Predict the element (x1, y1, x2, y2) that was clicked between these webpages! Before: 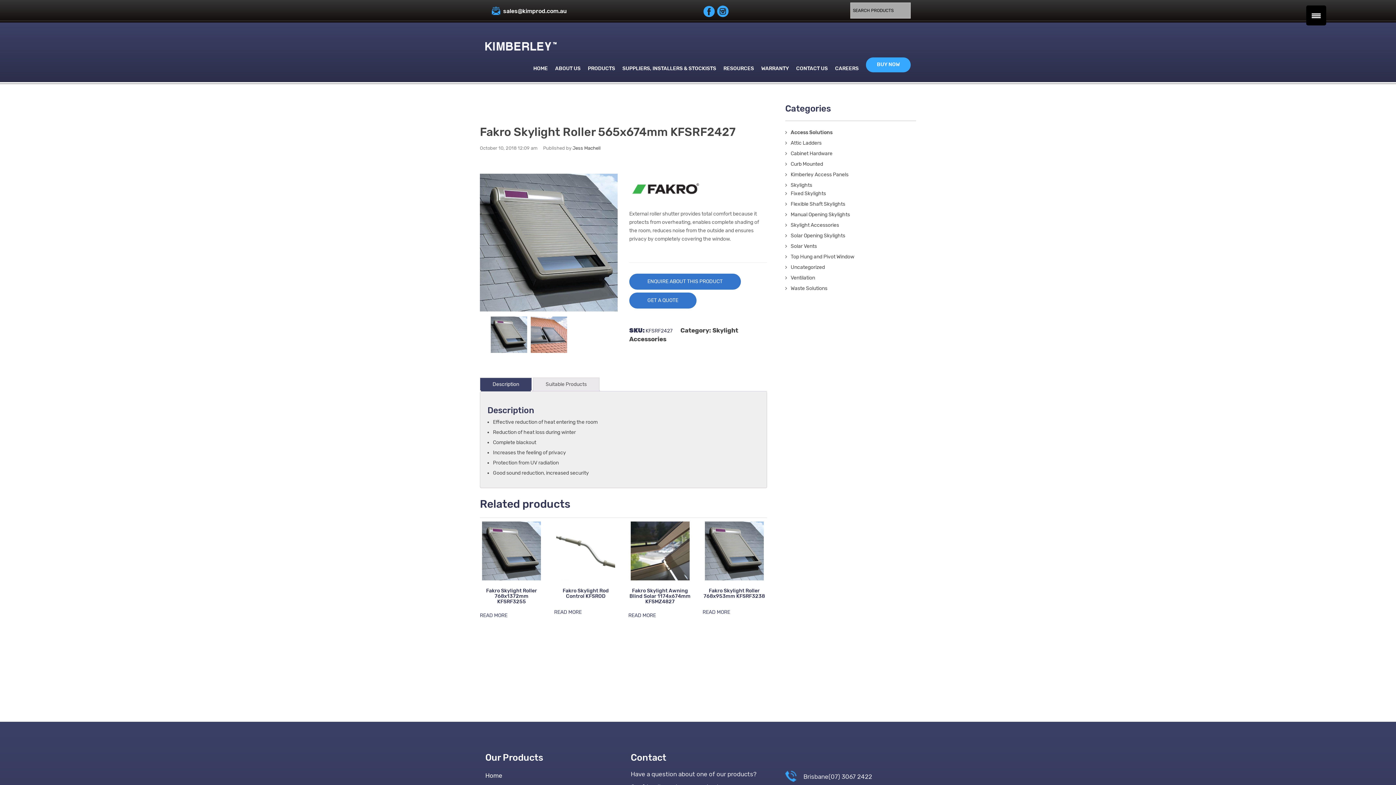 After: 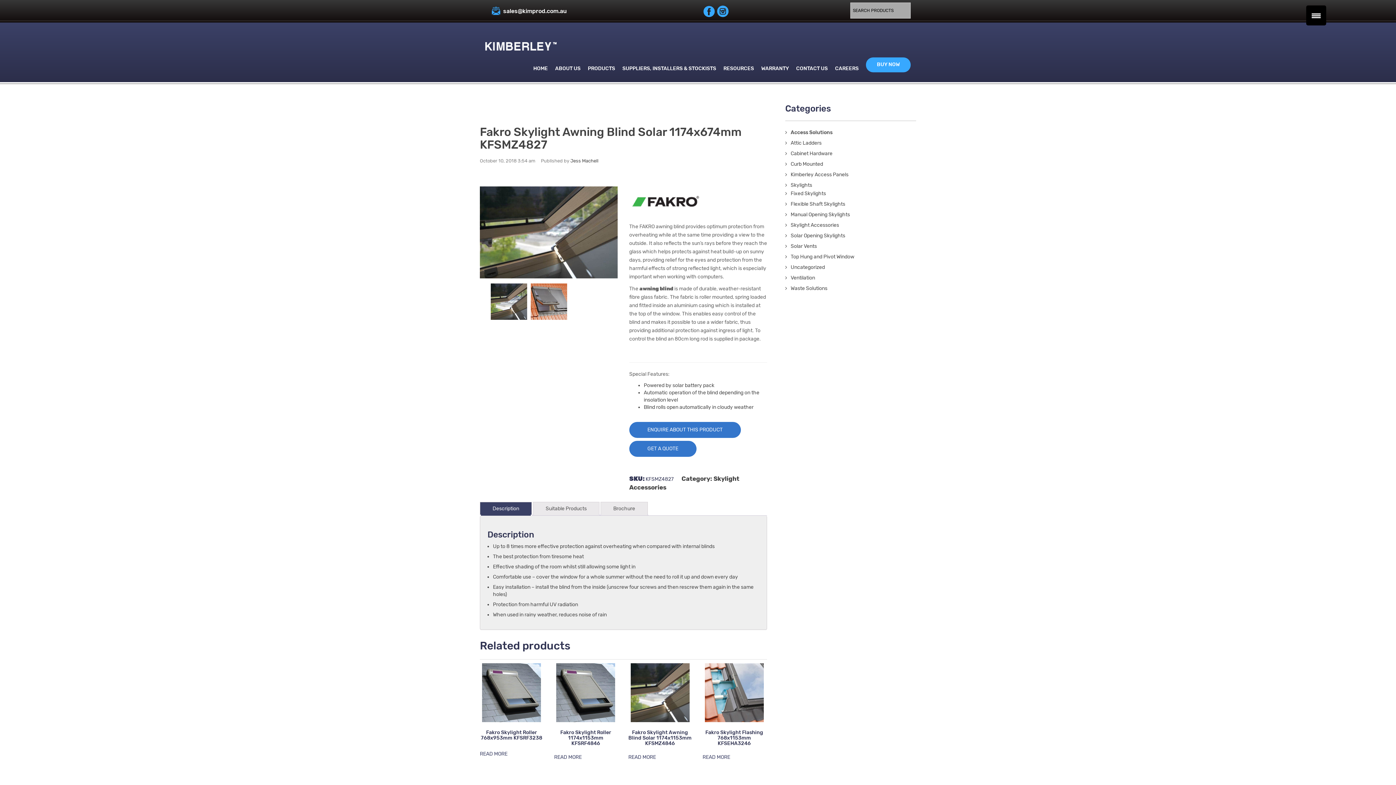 Action: label: Fakro Skylight Awning Blind Solar 1174x674mm KFSMZ4827 bbox: (628, 521, 691, 607)